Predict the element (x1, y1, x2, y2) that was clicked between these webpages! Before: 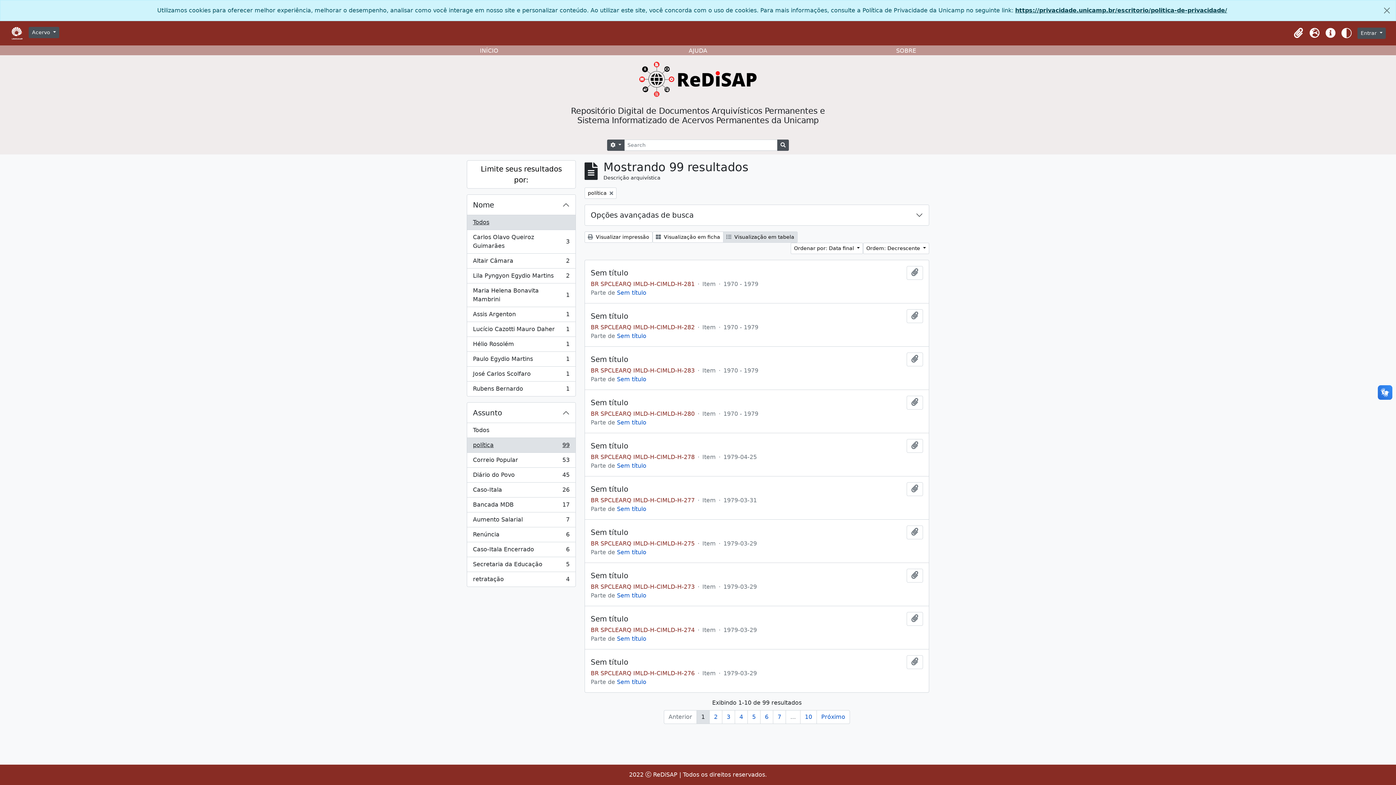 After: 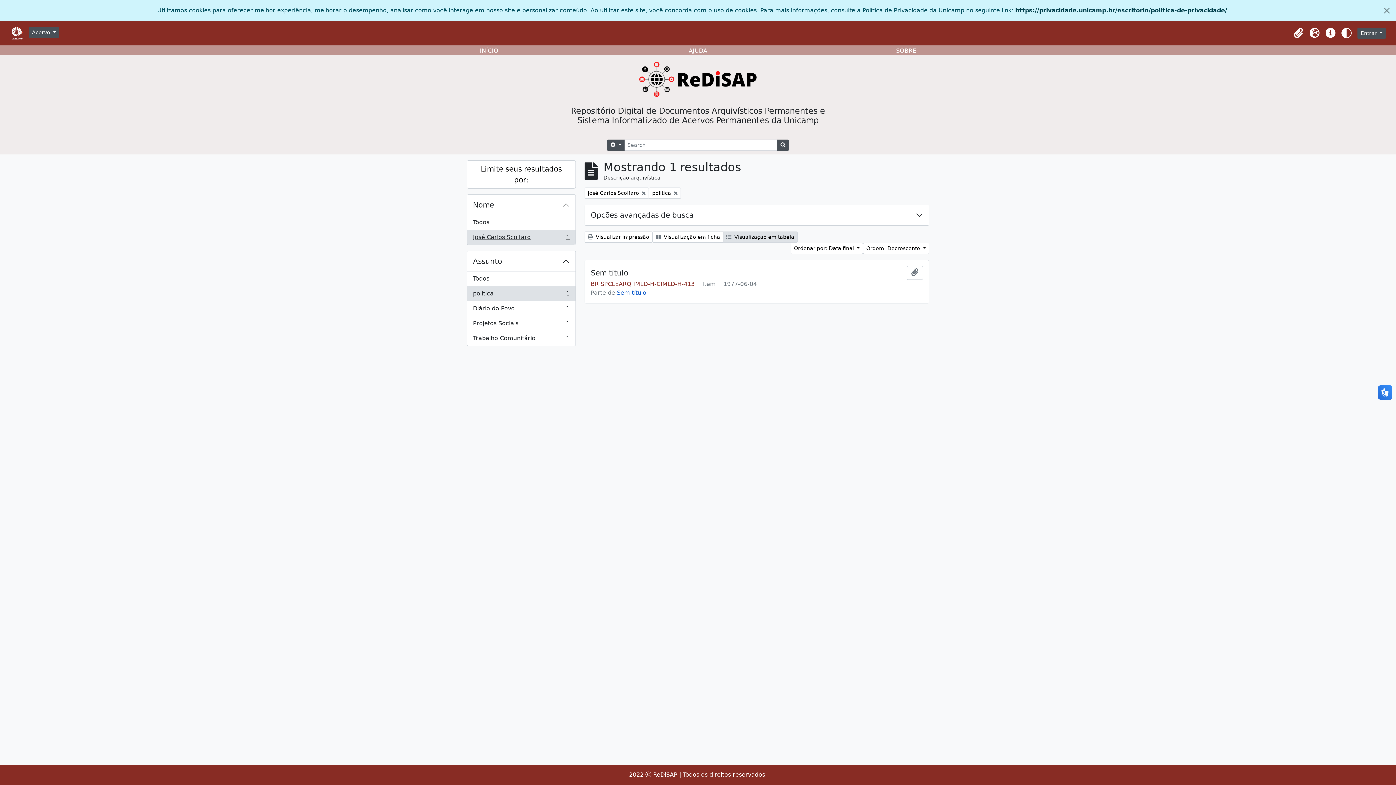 Action: bbox: (467, 366, 575, 381) label: José Carlos Scolfaro
, 1 resultados
1